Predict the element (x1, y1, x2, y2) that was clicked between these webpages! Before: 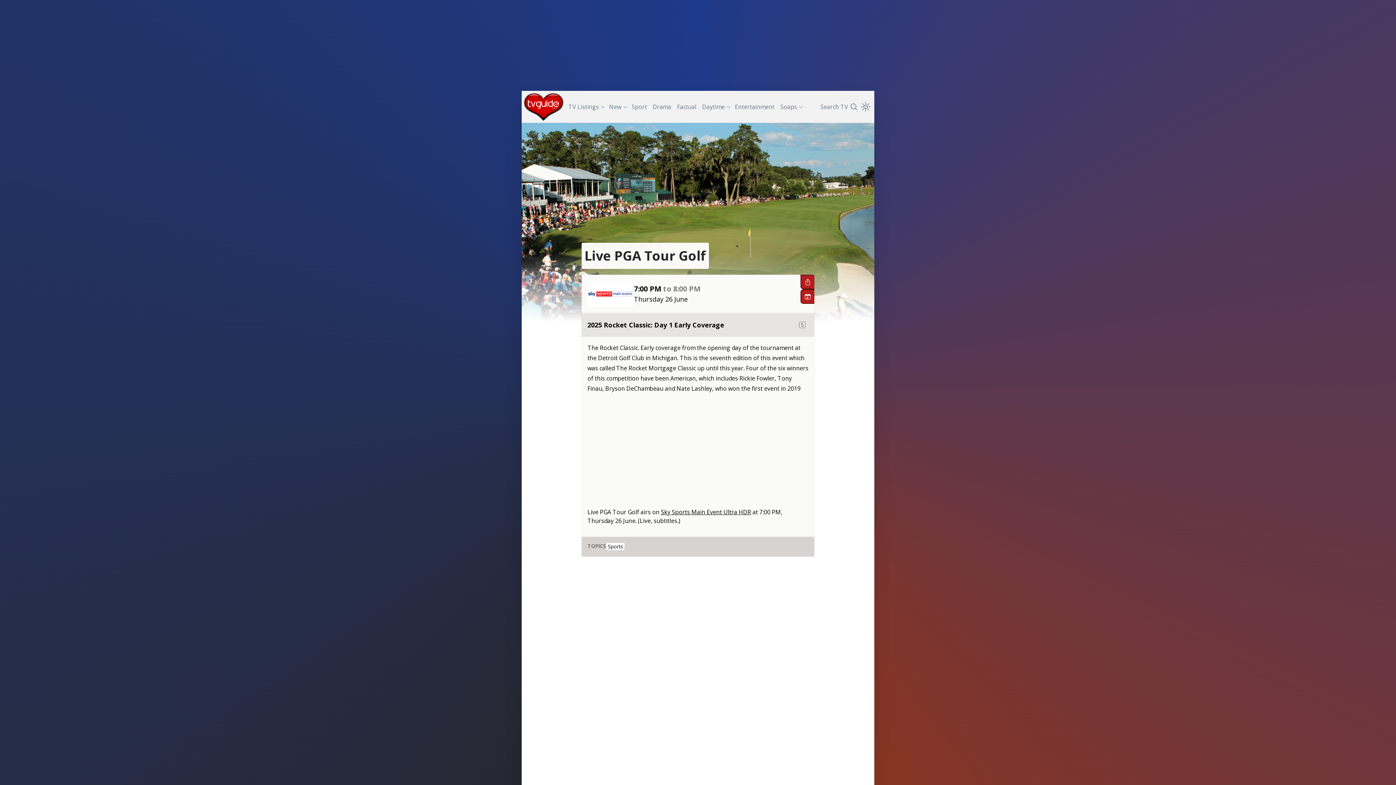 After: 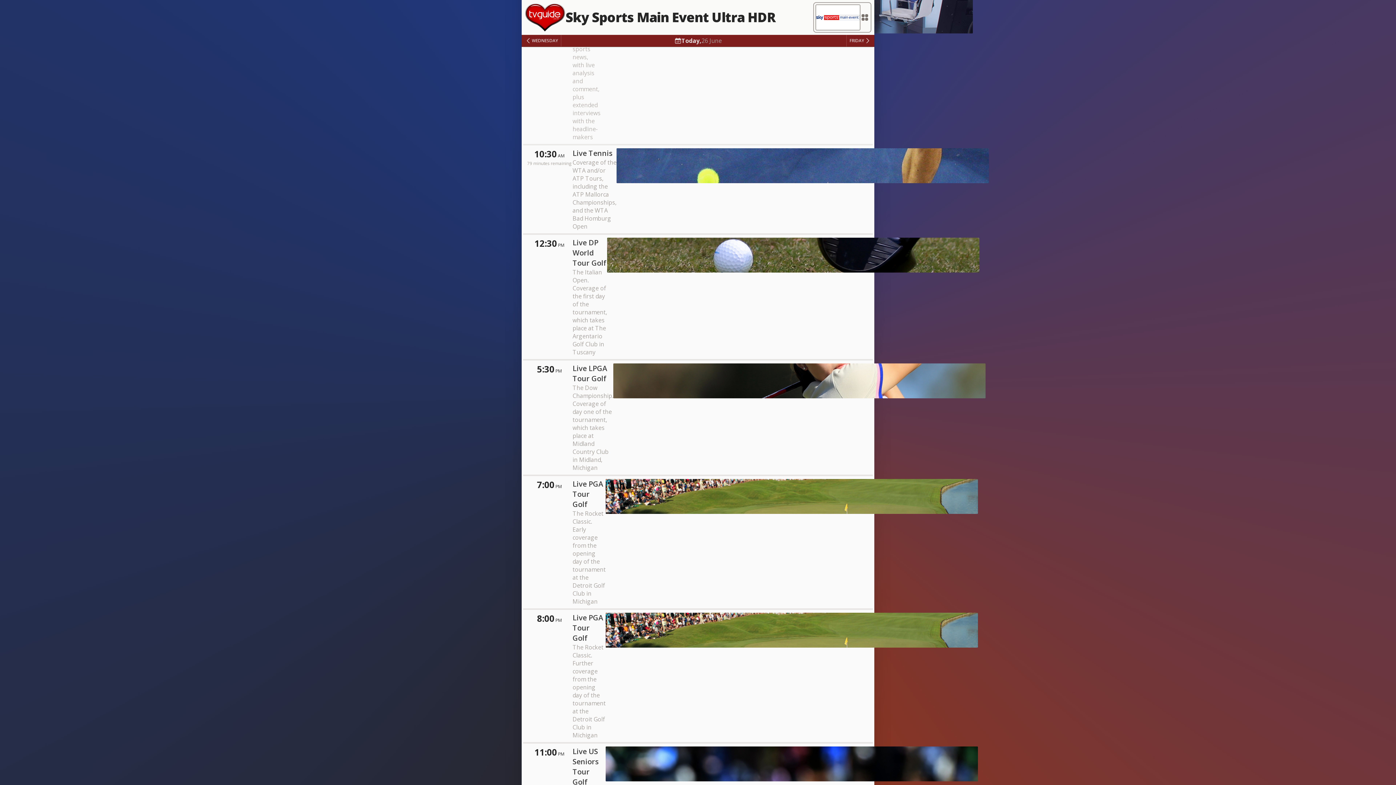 Action: bbox: (661, 508, 751, 516) label: Sky Sports Main Event Ultra HDR